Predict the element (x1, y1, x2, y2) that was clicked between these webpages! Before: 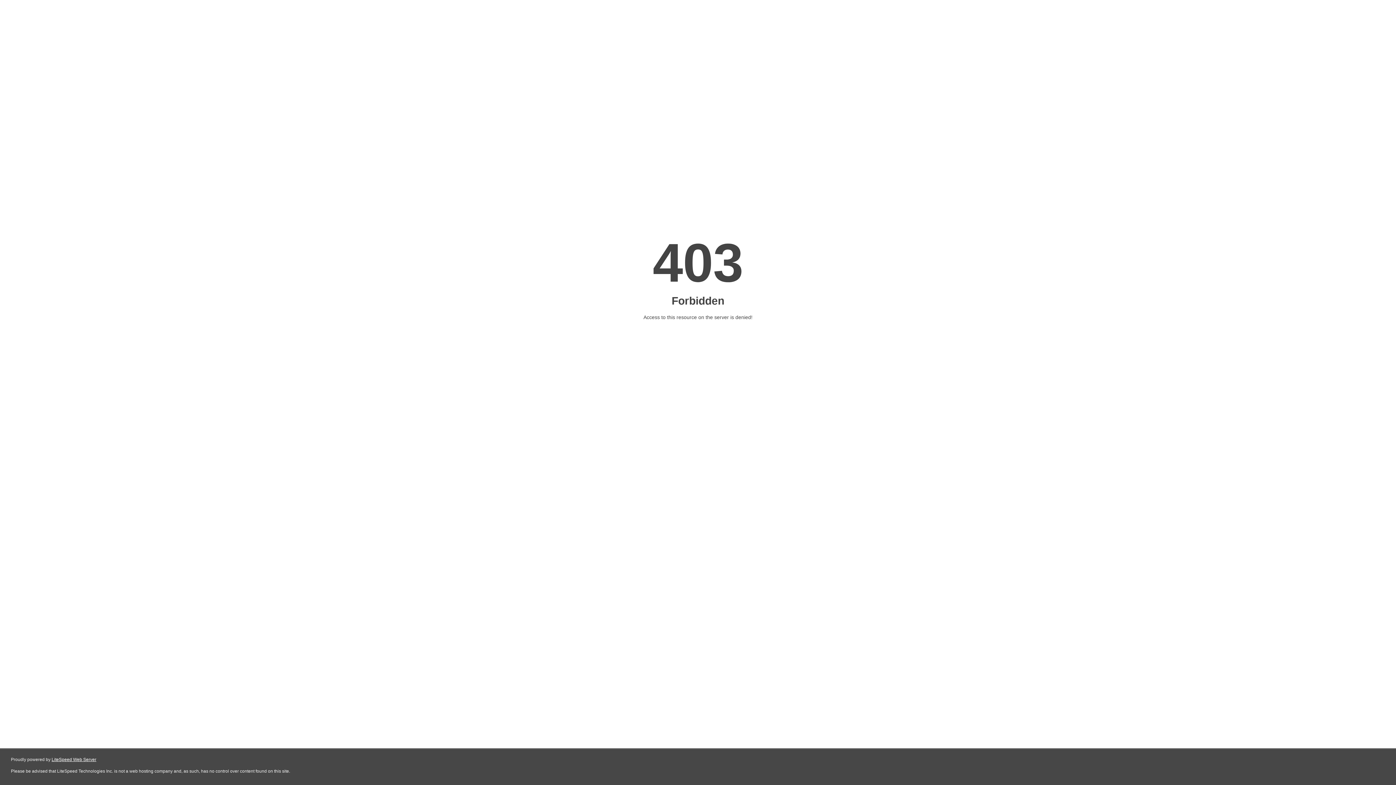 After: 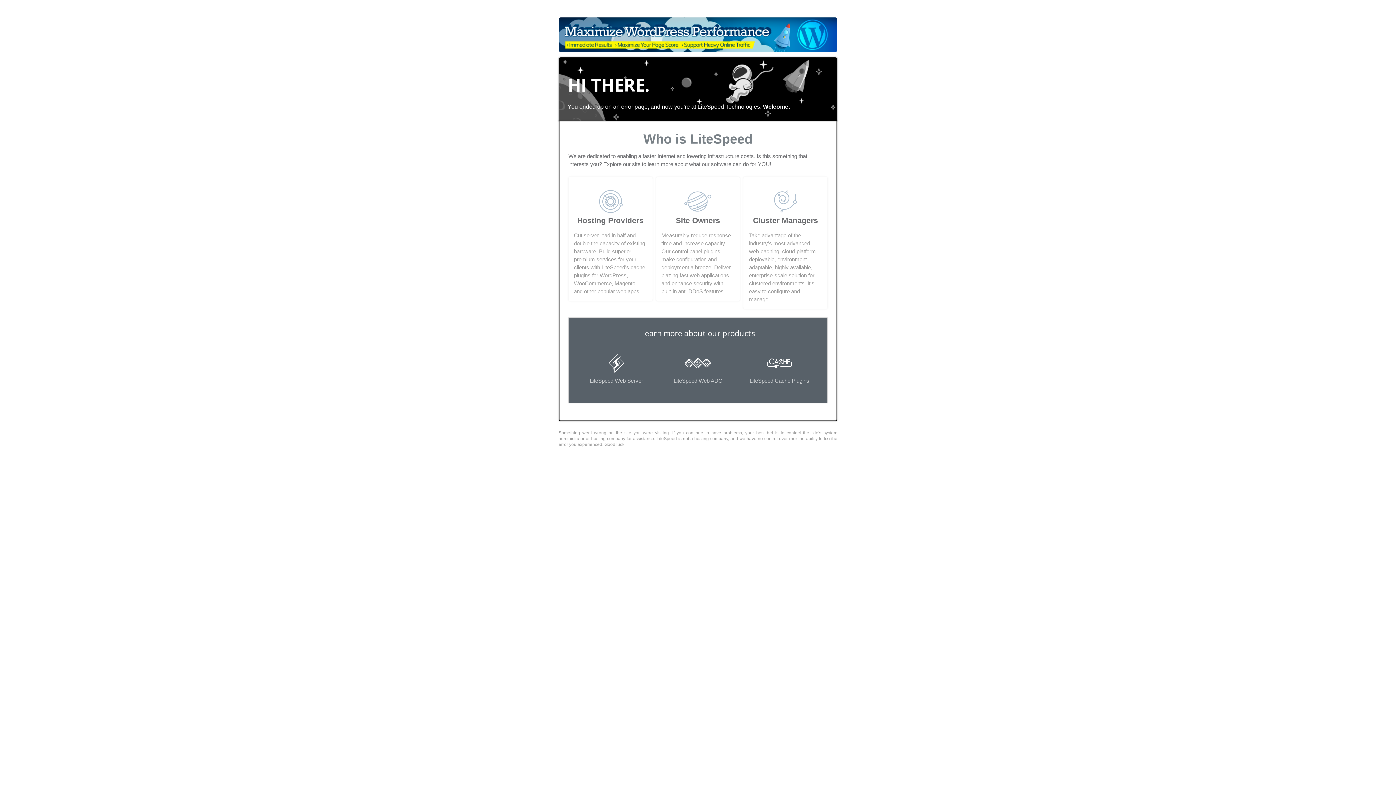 Action: label: LiteSpeed Web Server bbox: (51, 757, 96, 762)